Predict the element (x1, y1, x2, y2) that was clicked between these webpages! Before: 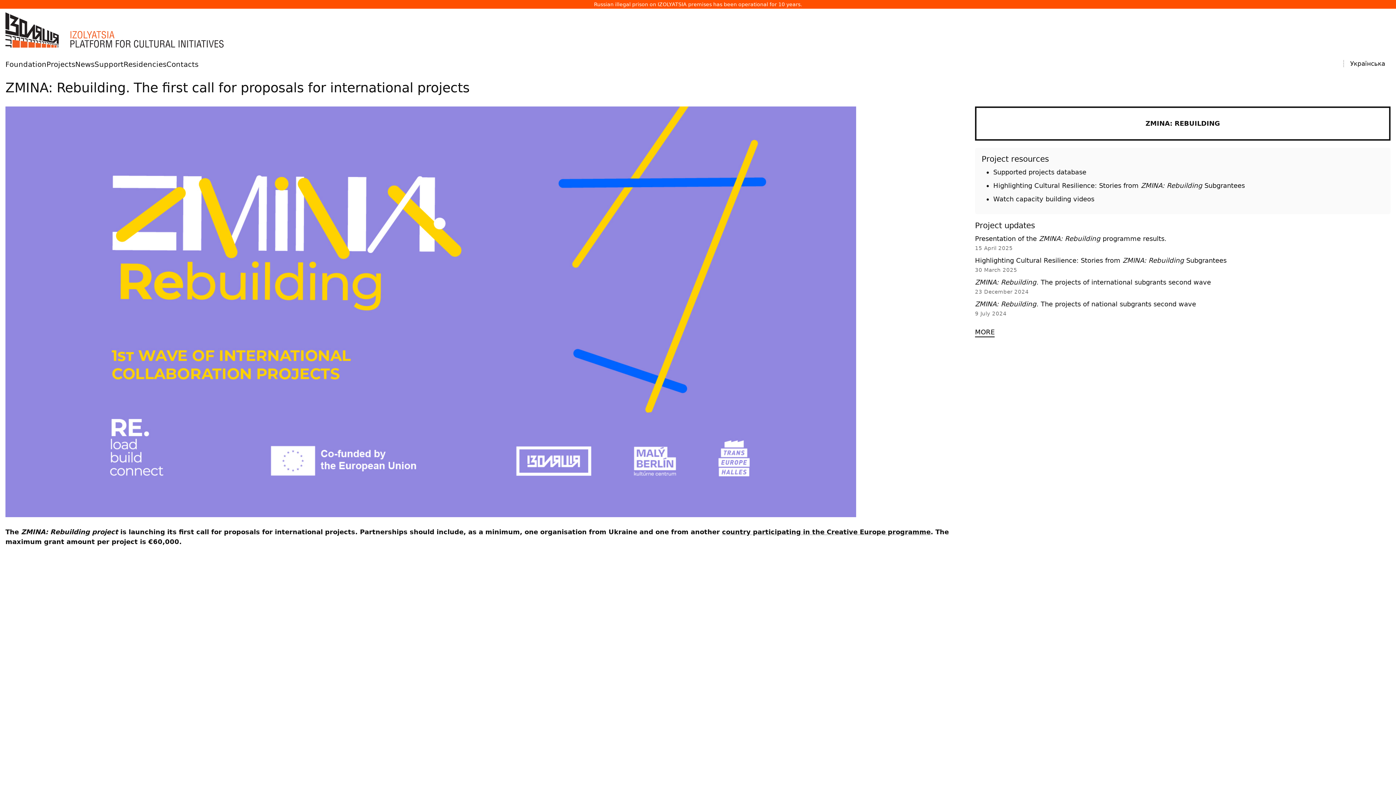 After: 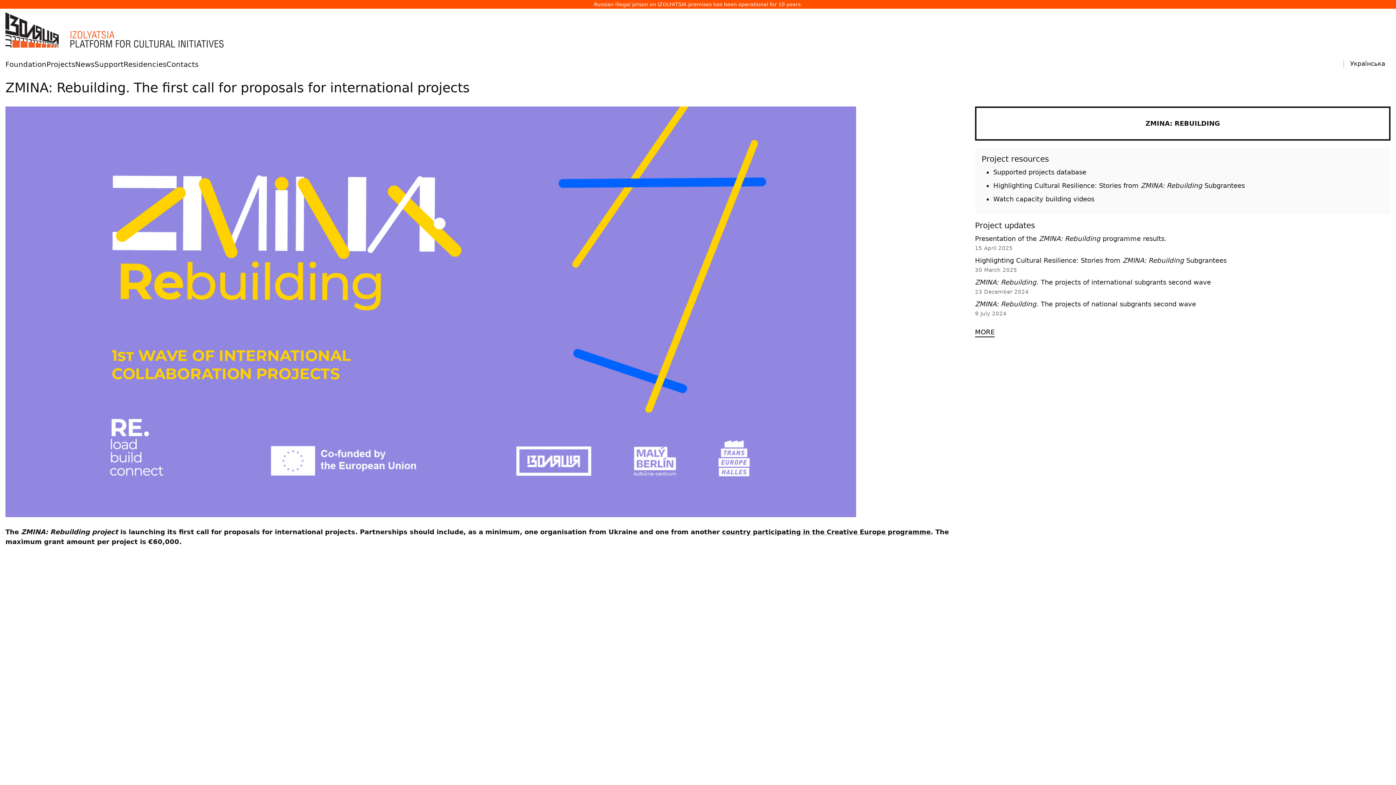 Action: bbox: (722, 528, 930, 536) label: country participating in the Creative Europe programme